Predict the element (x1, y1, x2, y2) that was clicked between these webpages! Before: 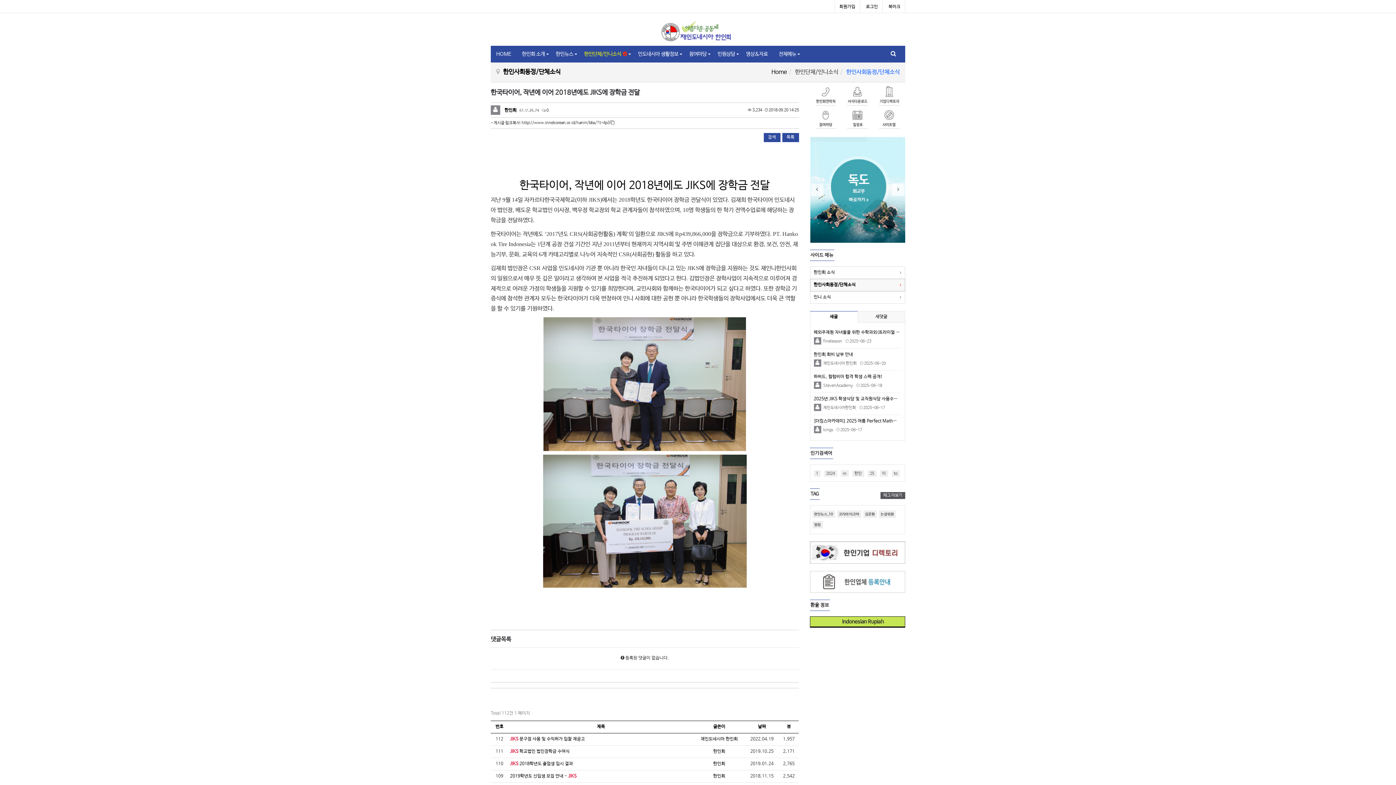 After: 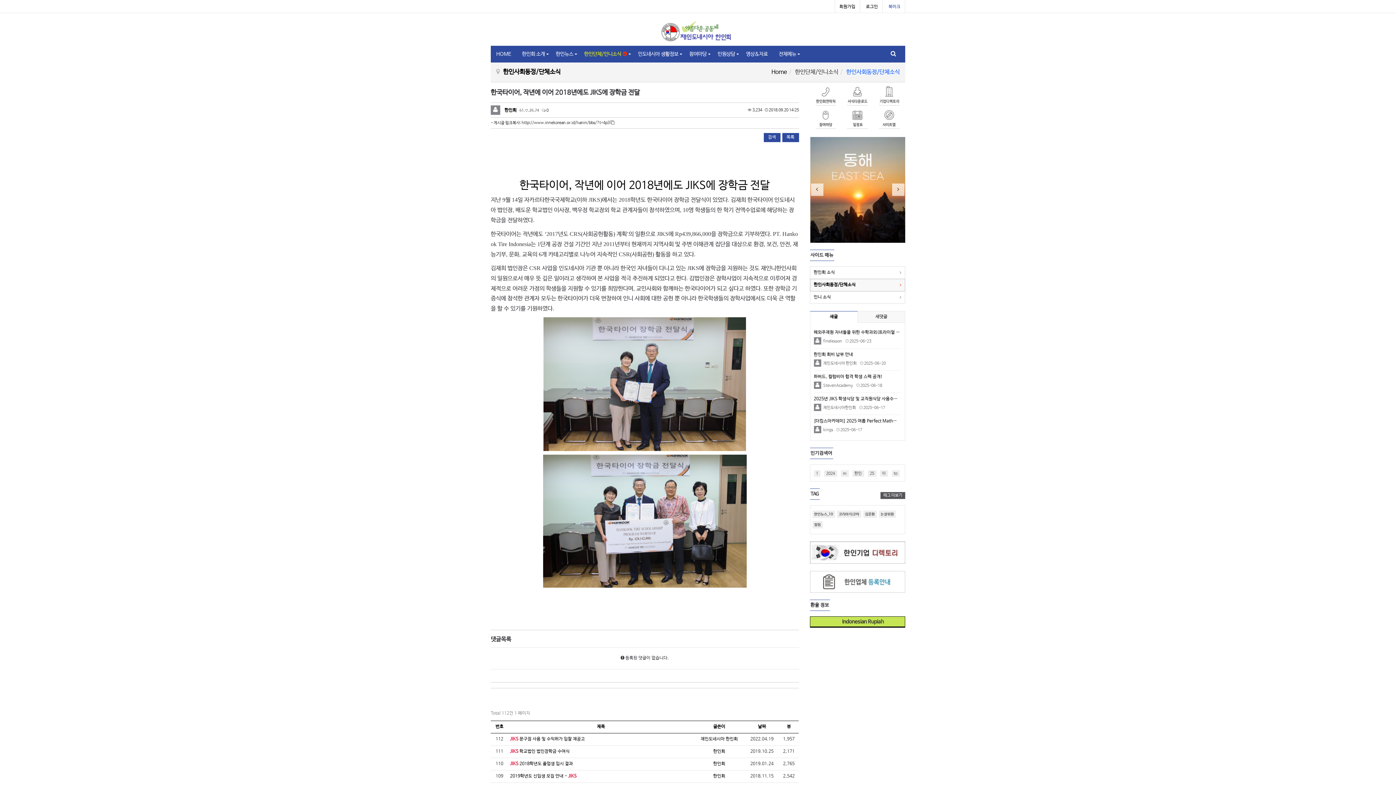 Action: bbox: (888, 4, 900, 9) label: 북마크